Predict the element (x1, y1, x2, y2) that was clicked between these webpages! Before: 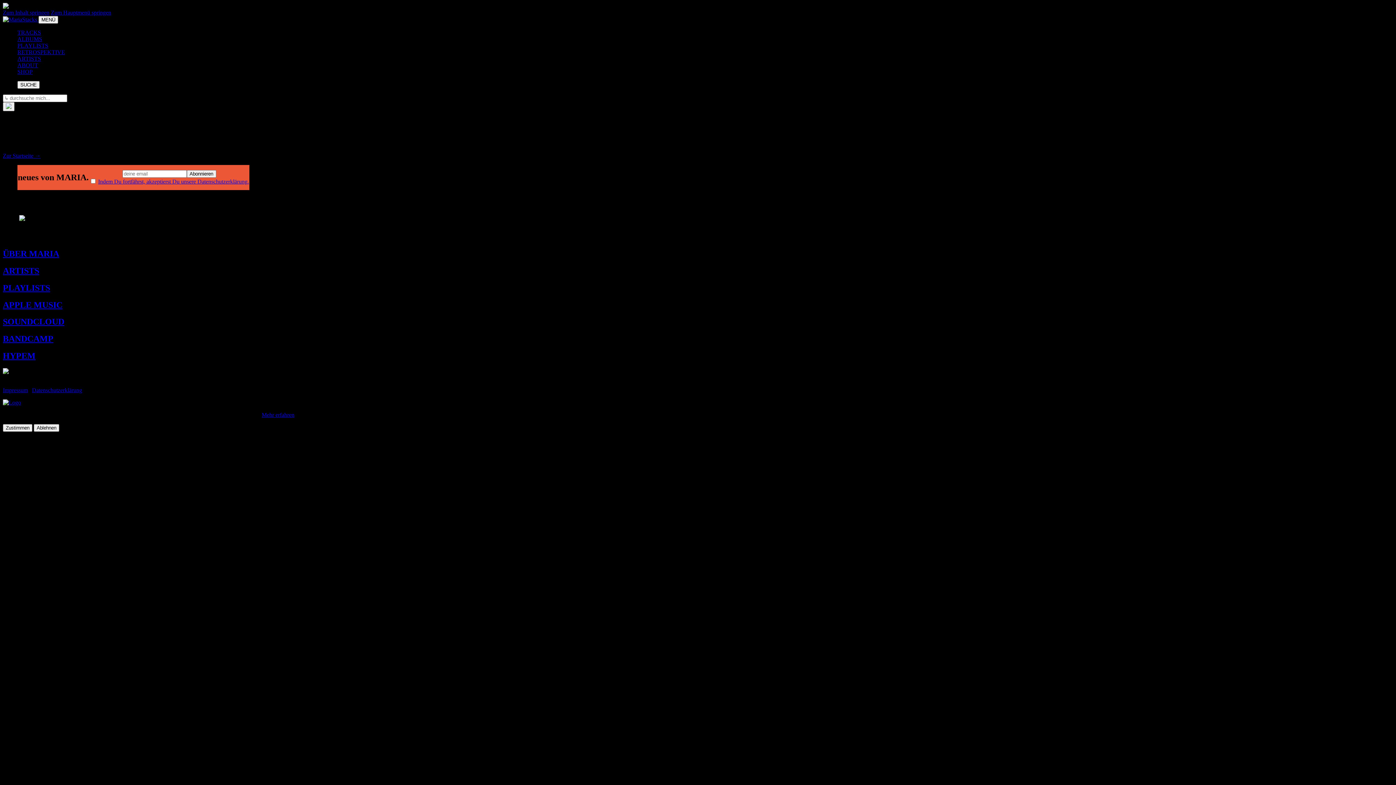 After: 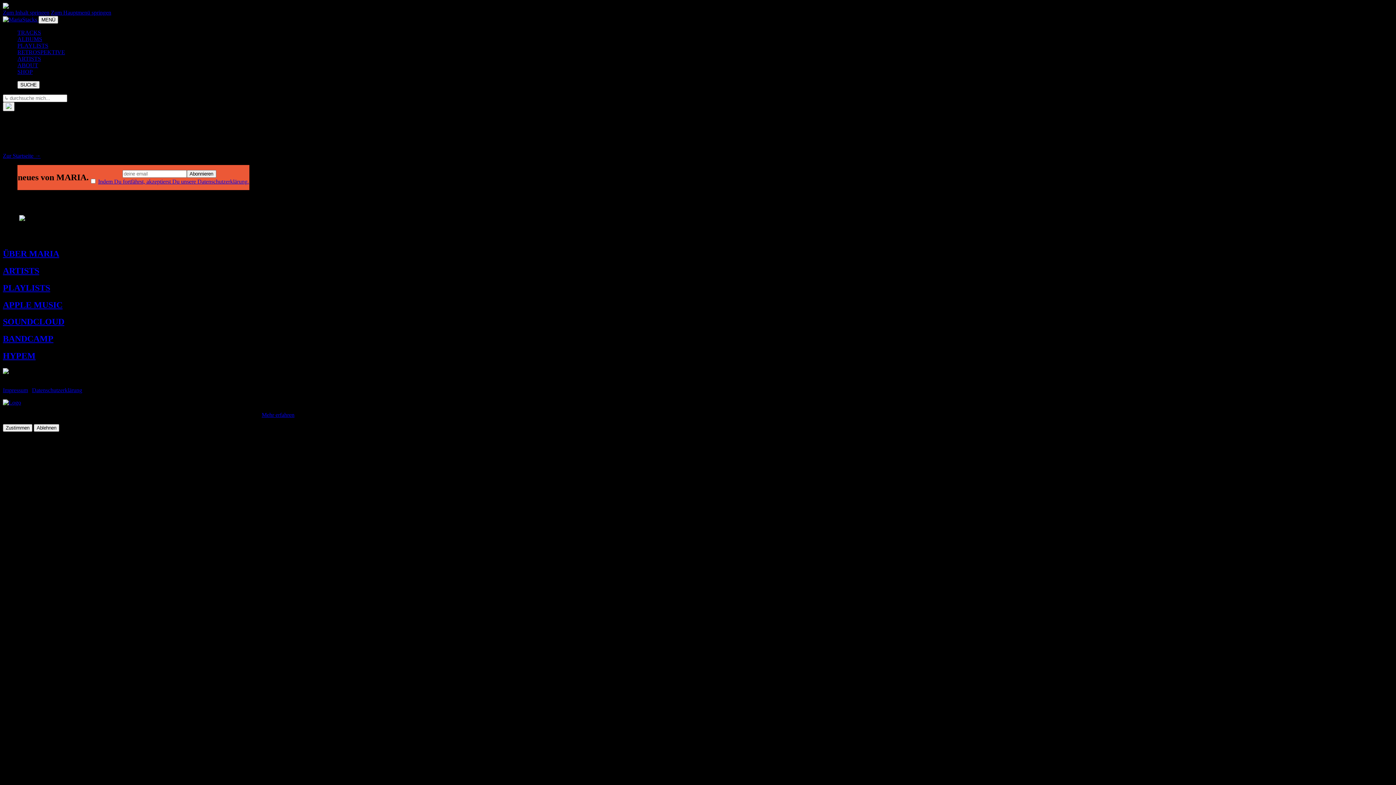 Action: bbox: (2, 317, 64, 326) label: SOUNDCLOUD